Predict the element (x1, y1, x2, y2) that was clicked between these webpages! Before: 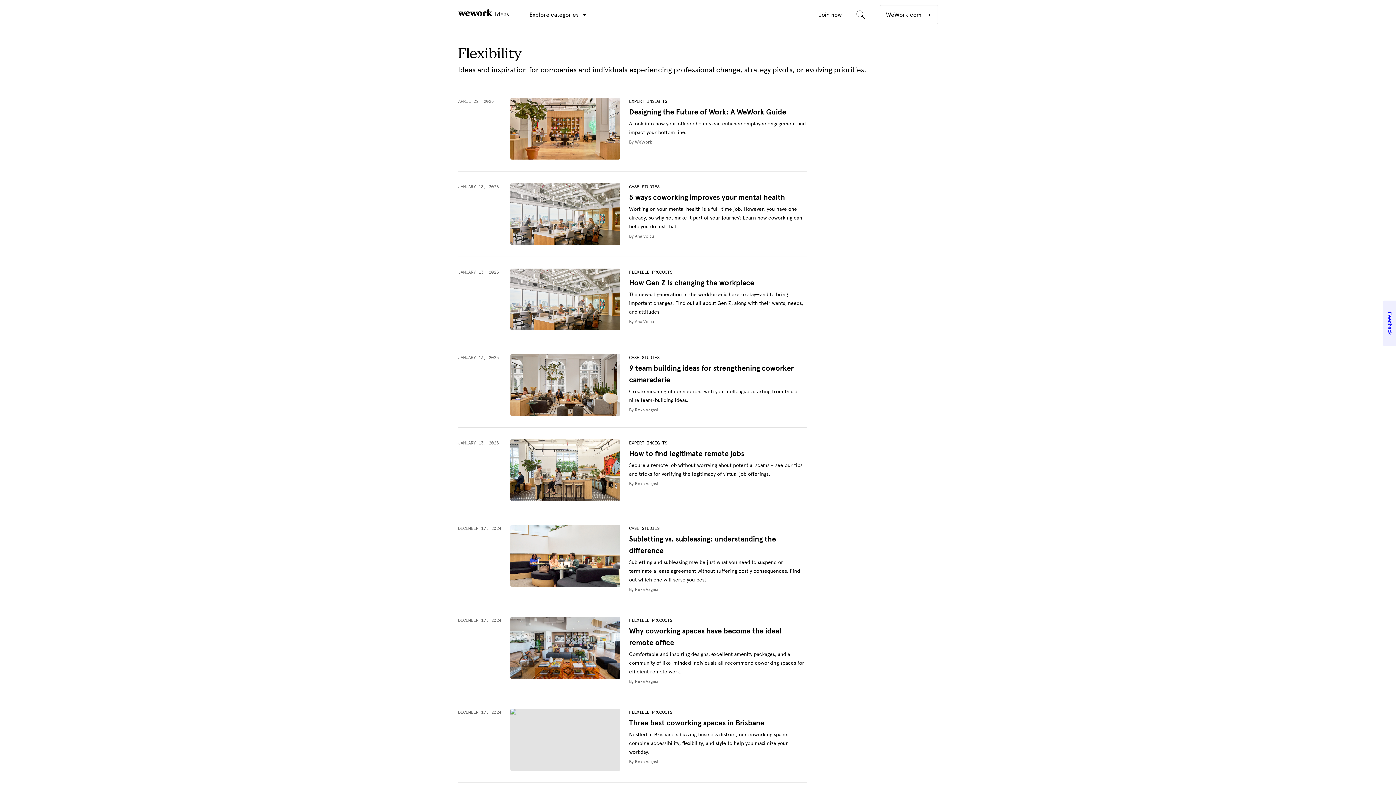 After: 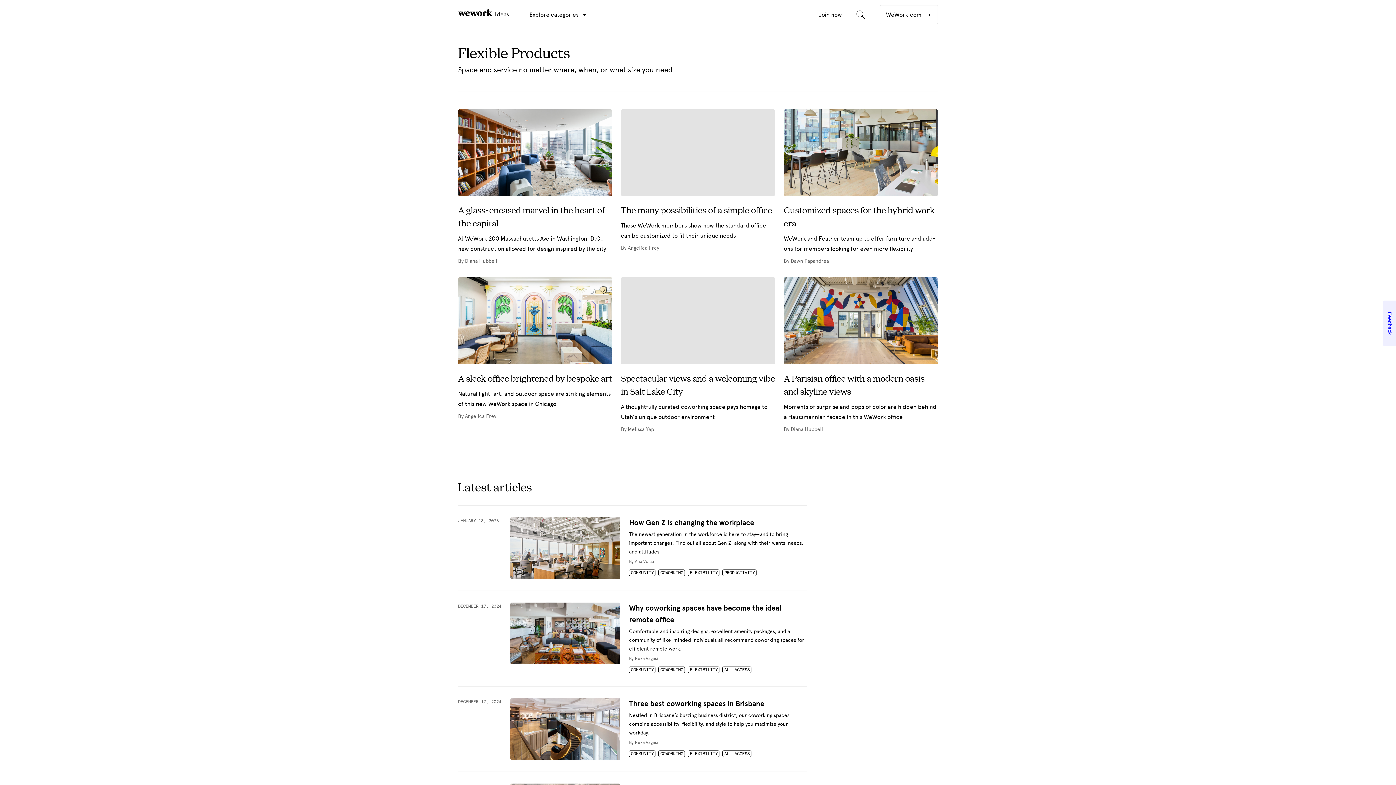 Action: bbox: (629, 618, 672, 623) label: FLEXIBLE PRODUCTS